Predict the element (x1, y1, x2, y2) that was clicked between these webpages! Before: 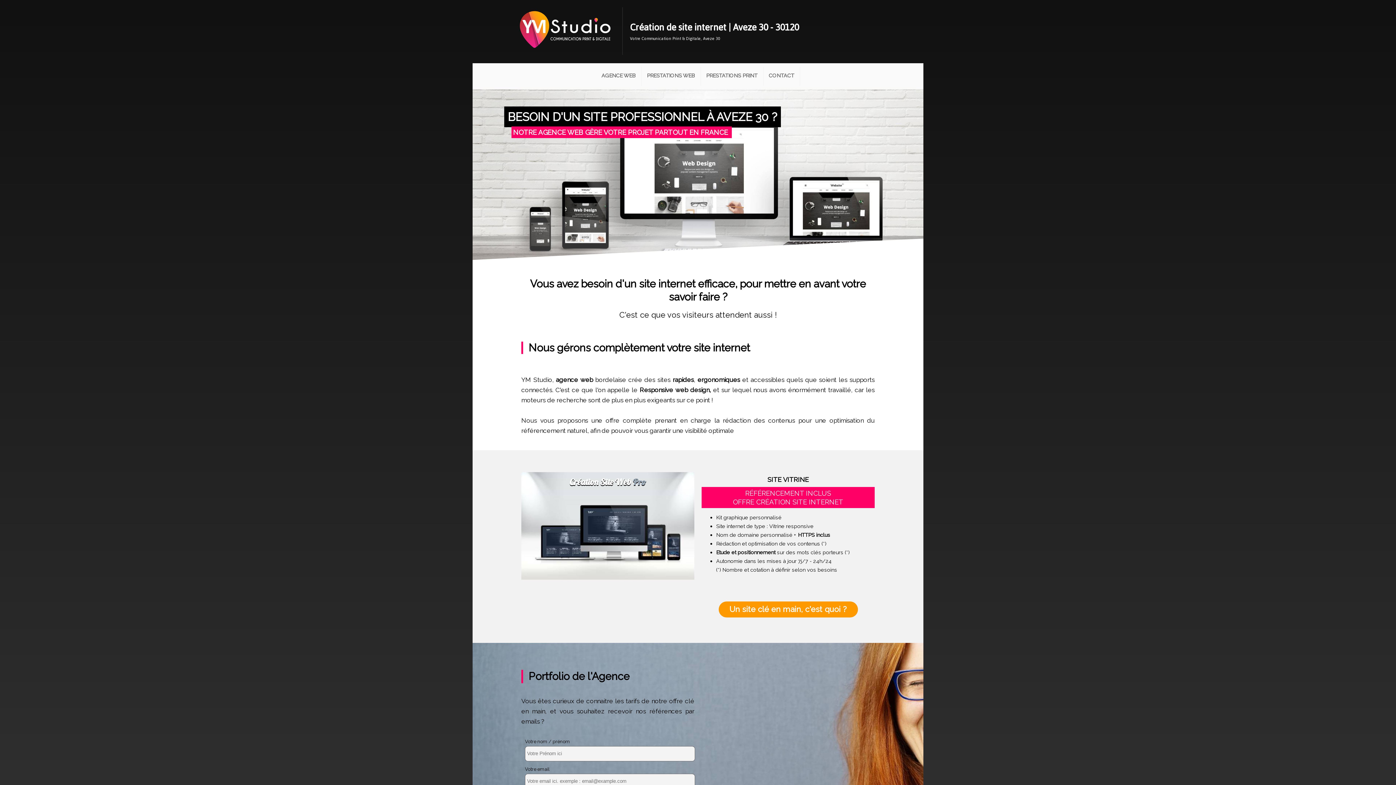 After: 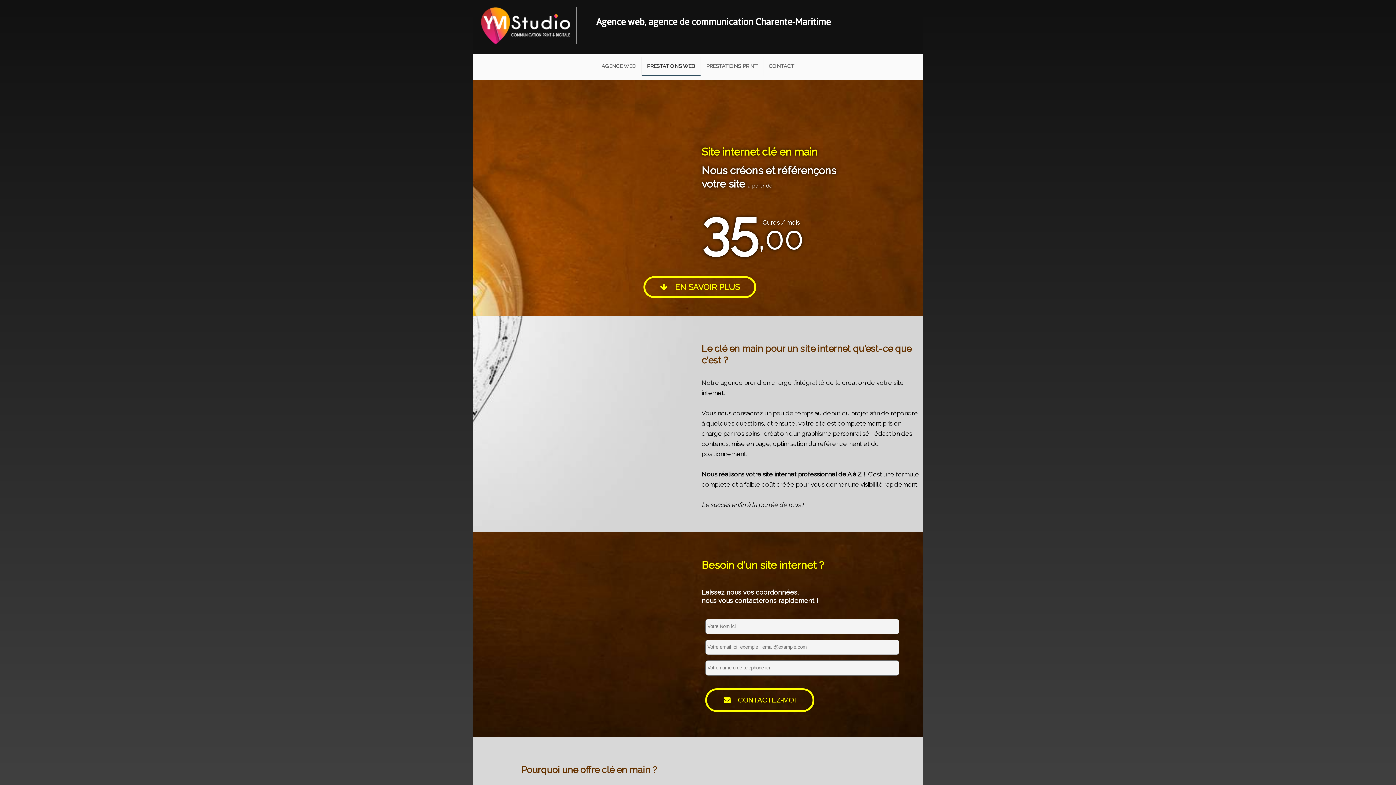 Action: bbox: (729, 605, 847, 614) label: Un site clé en main, c'est quoi ?